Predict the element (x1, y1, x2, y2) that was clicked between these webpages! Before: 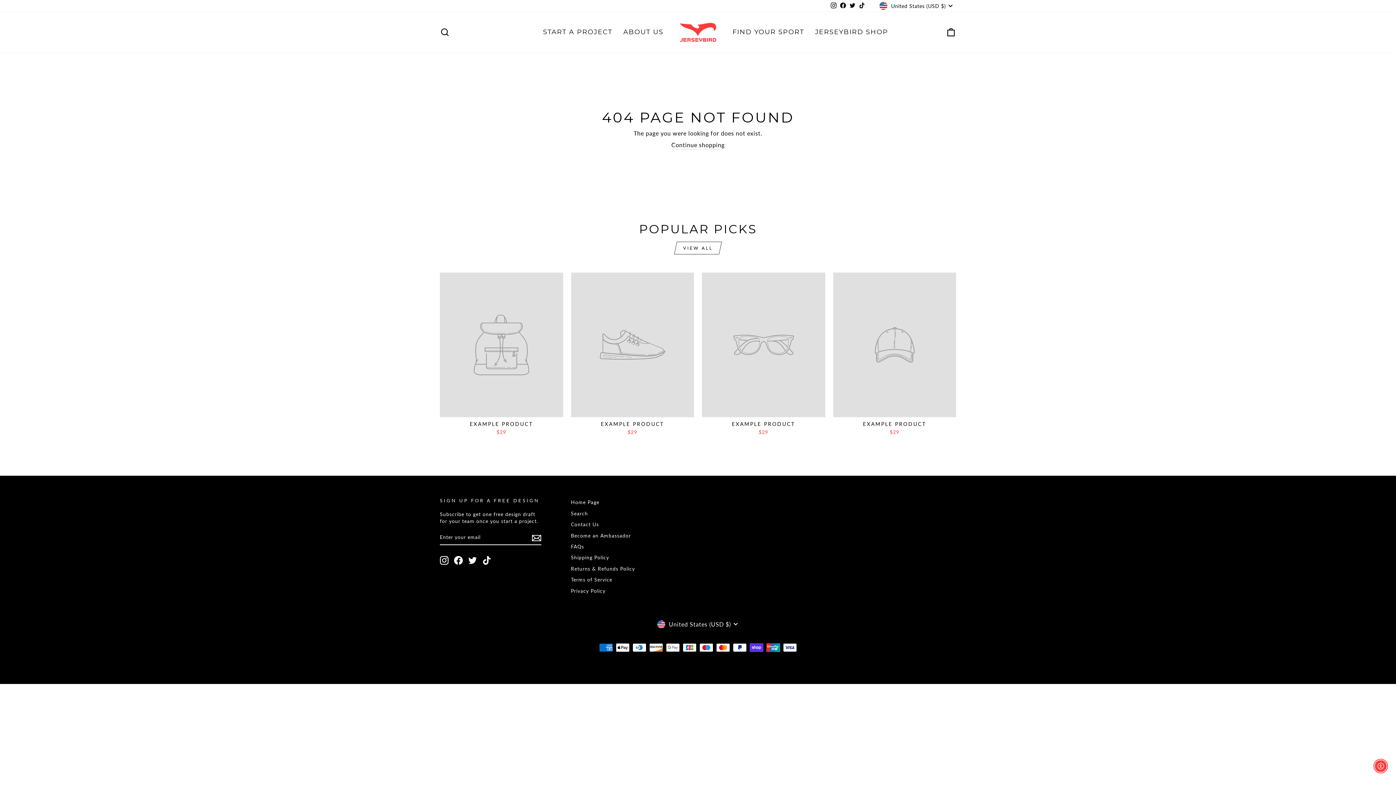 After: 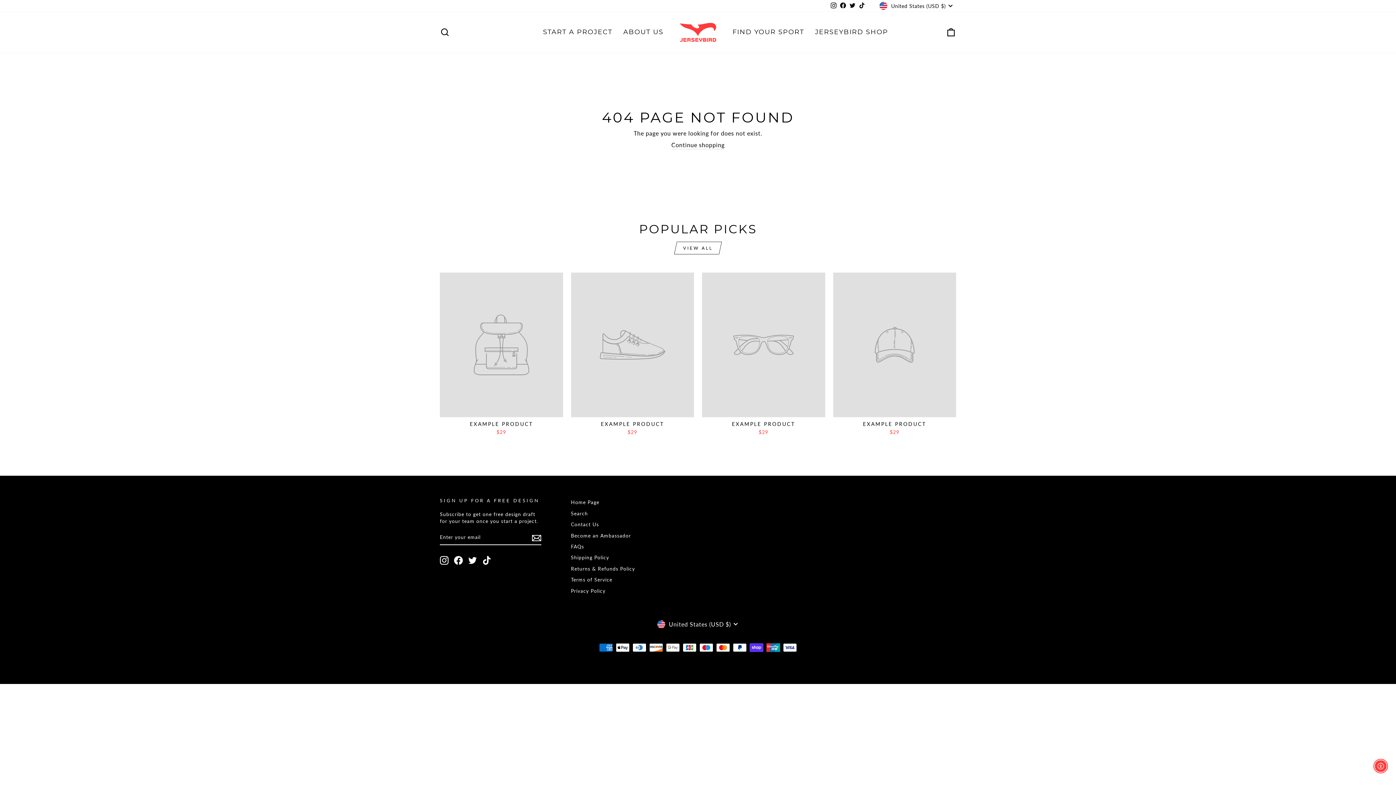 Action: bbox: (454, 556, 462, 565) label: Facebook